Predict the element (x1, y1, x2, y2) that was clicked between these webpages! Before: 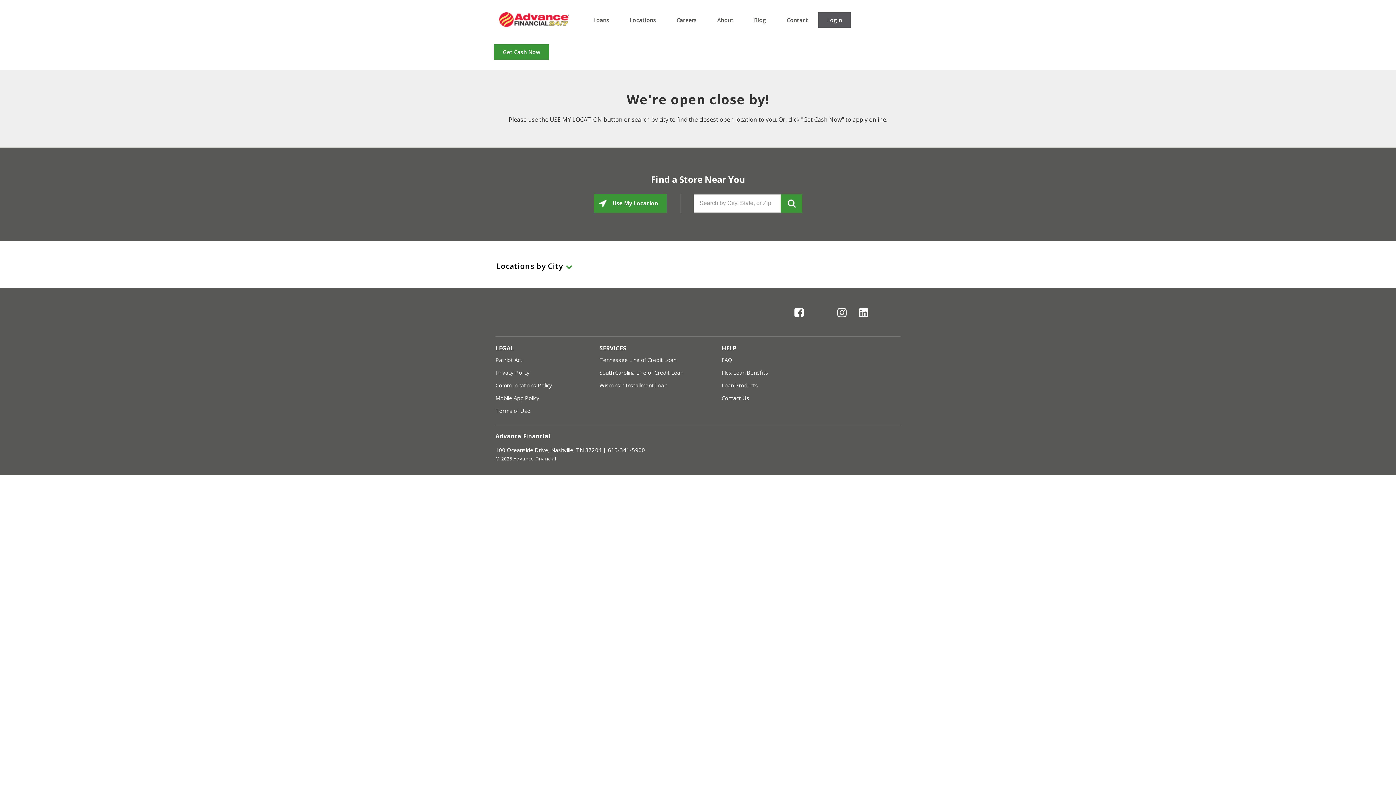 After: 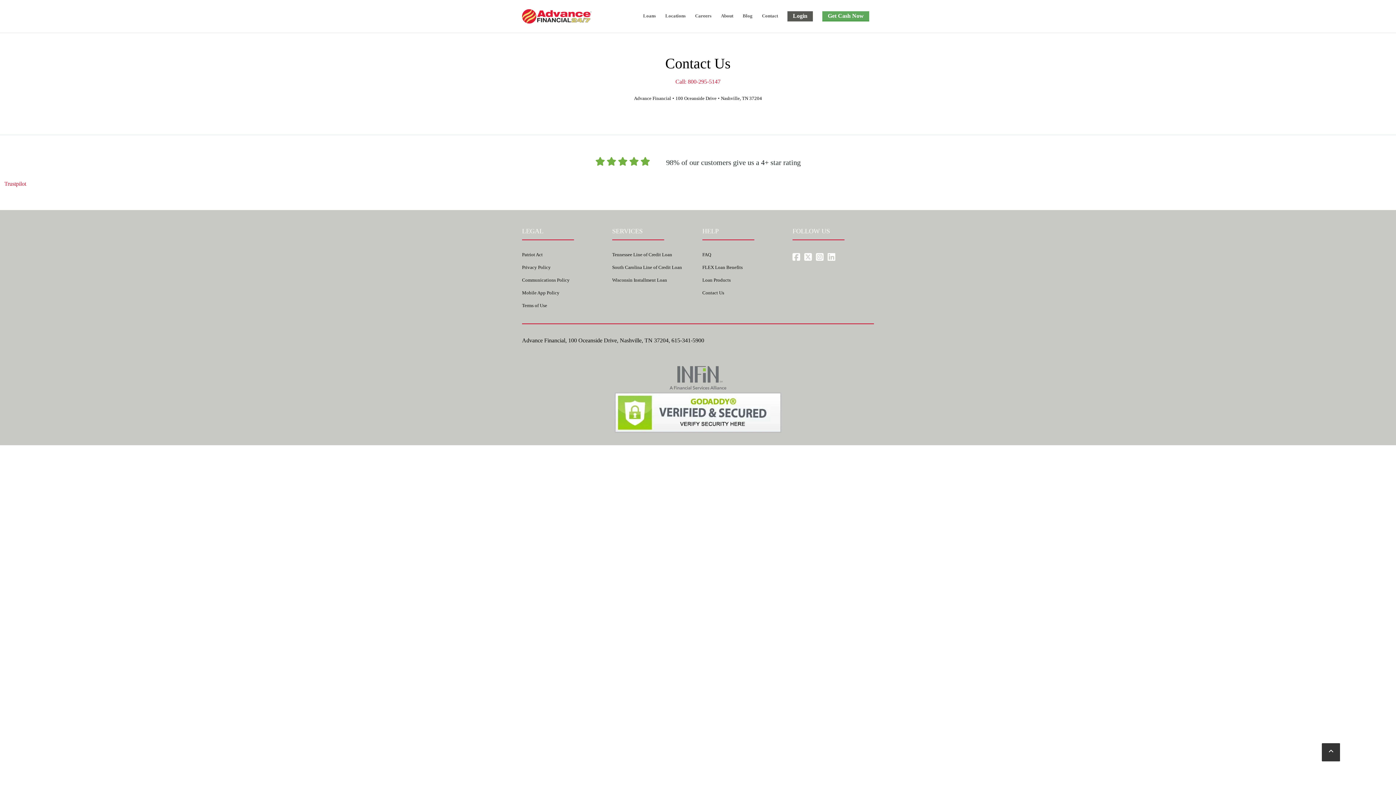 Action: bbox: (721, 394, 749, 401) label: Contact Us